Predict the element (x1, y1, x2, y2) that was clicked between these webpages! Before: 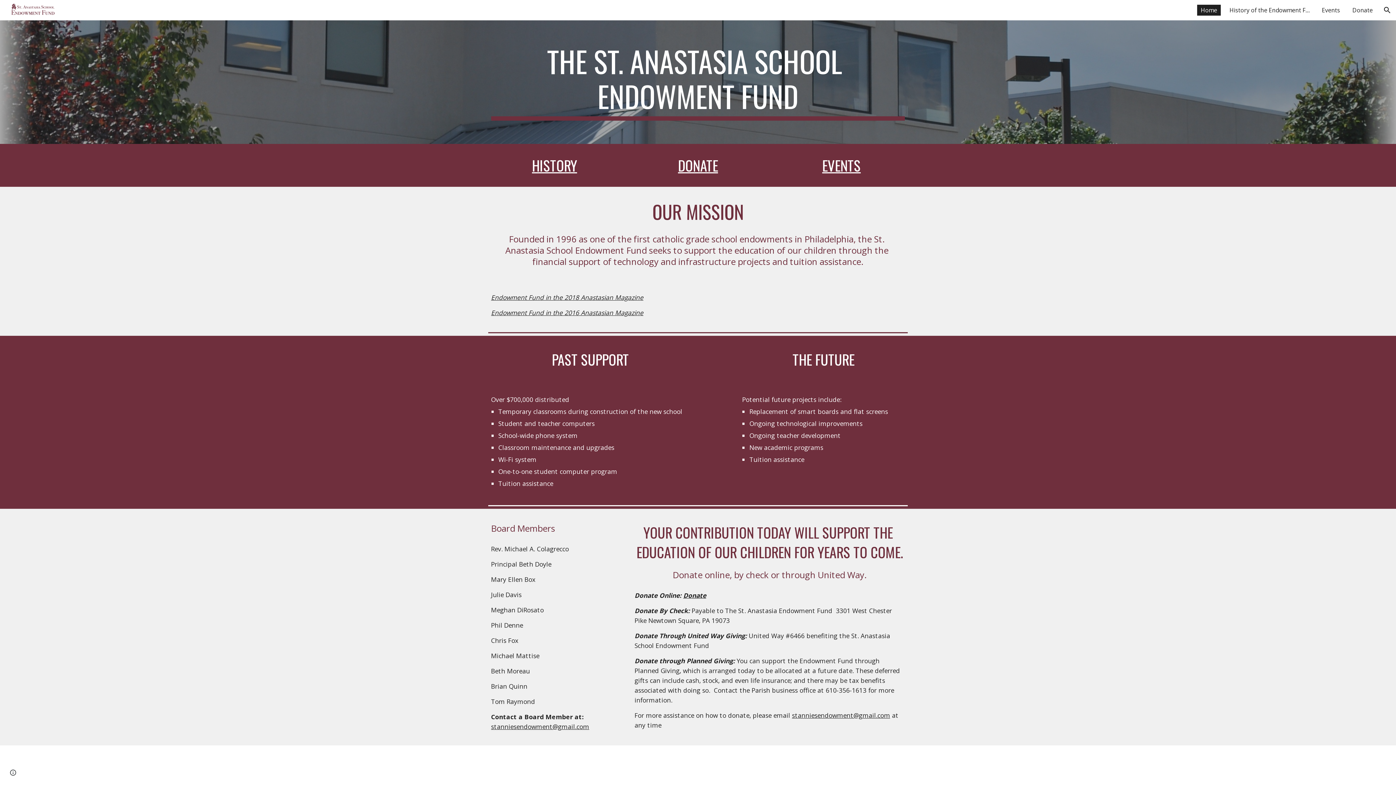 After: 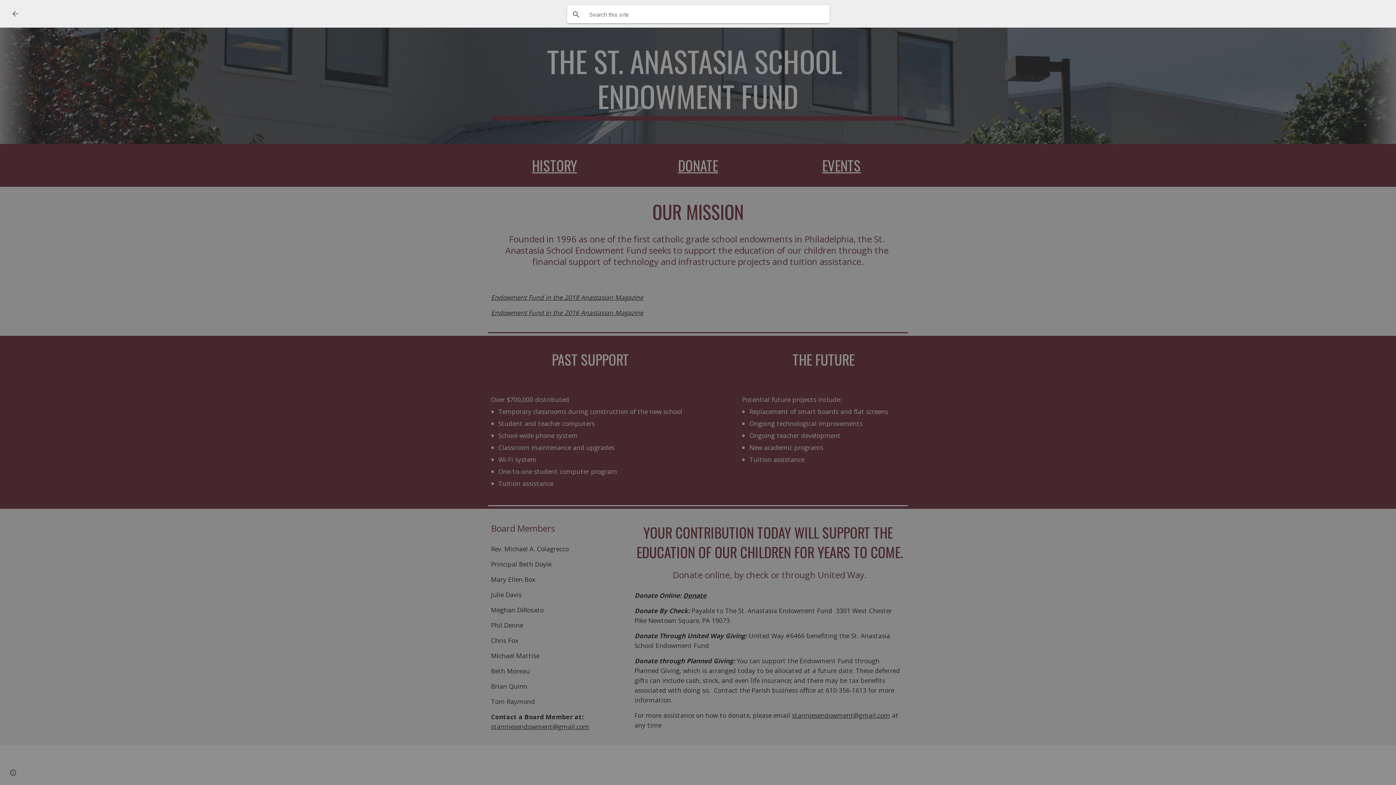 Action: bbox: (1378, 1, 1396, 18) label: Open search bar